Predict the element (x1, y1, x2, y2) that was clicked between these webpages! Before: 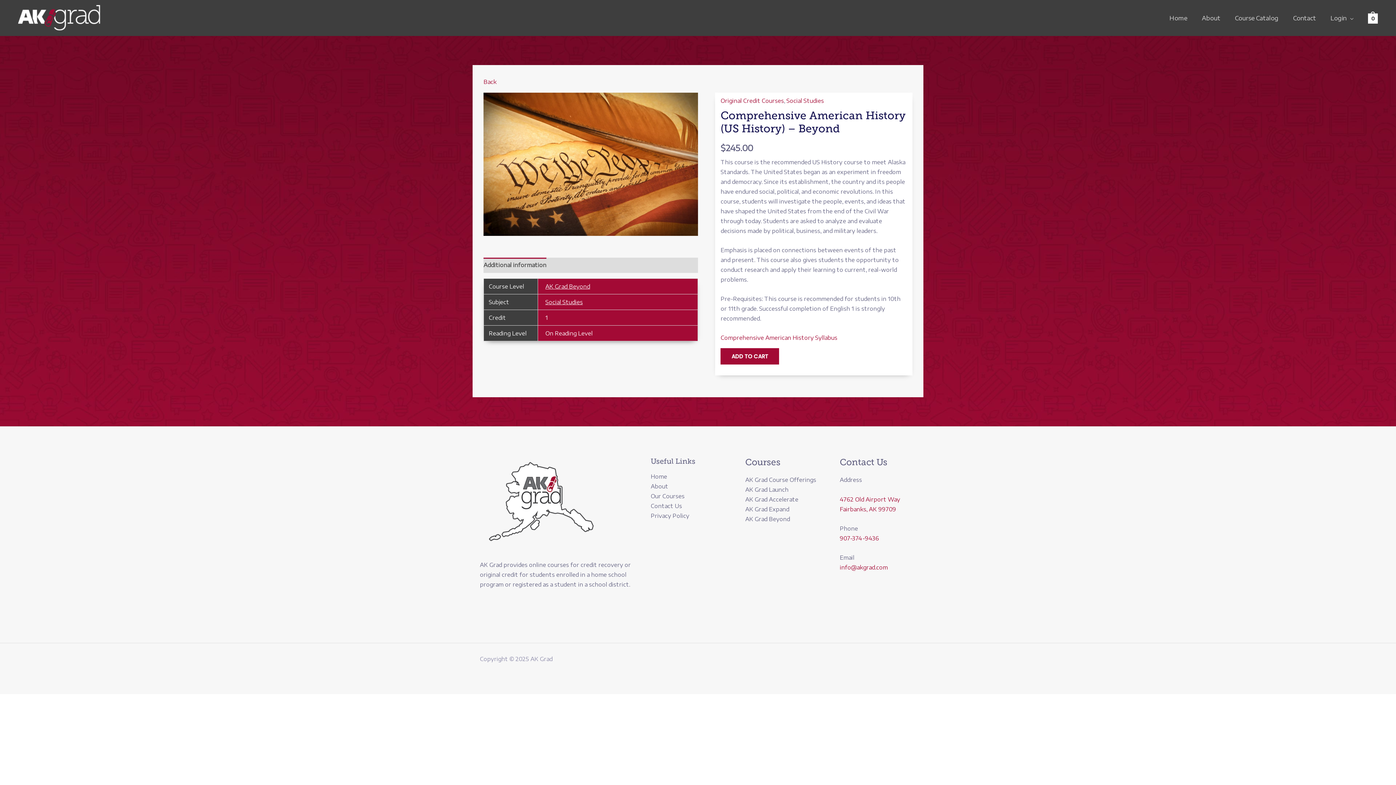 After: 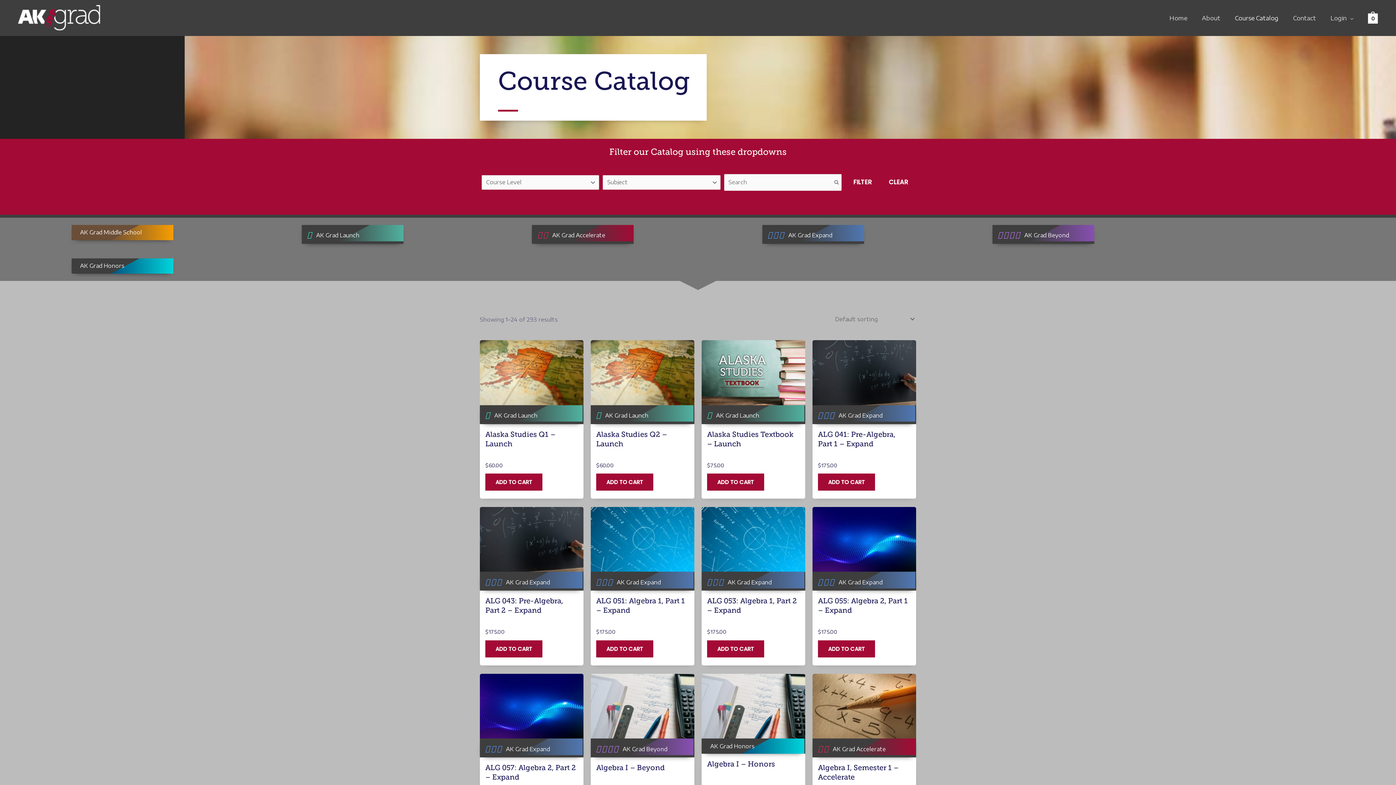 Action: bbox: (745, 476, 816, 483) label: AK Grad Course Offerings